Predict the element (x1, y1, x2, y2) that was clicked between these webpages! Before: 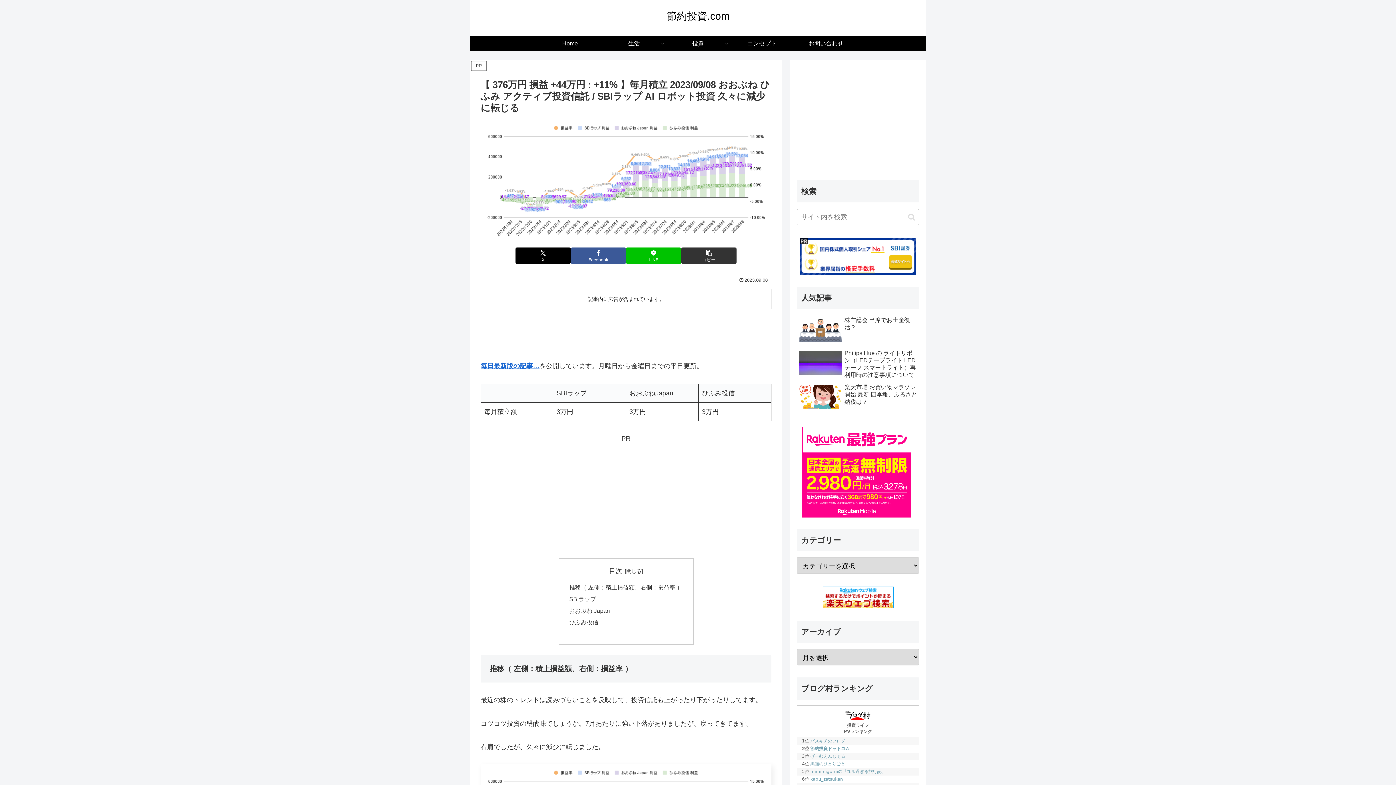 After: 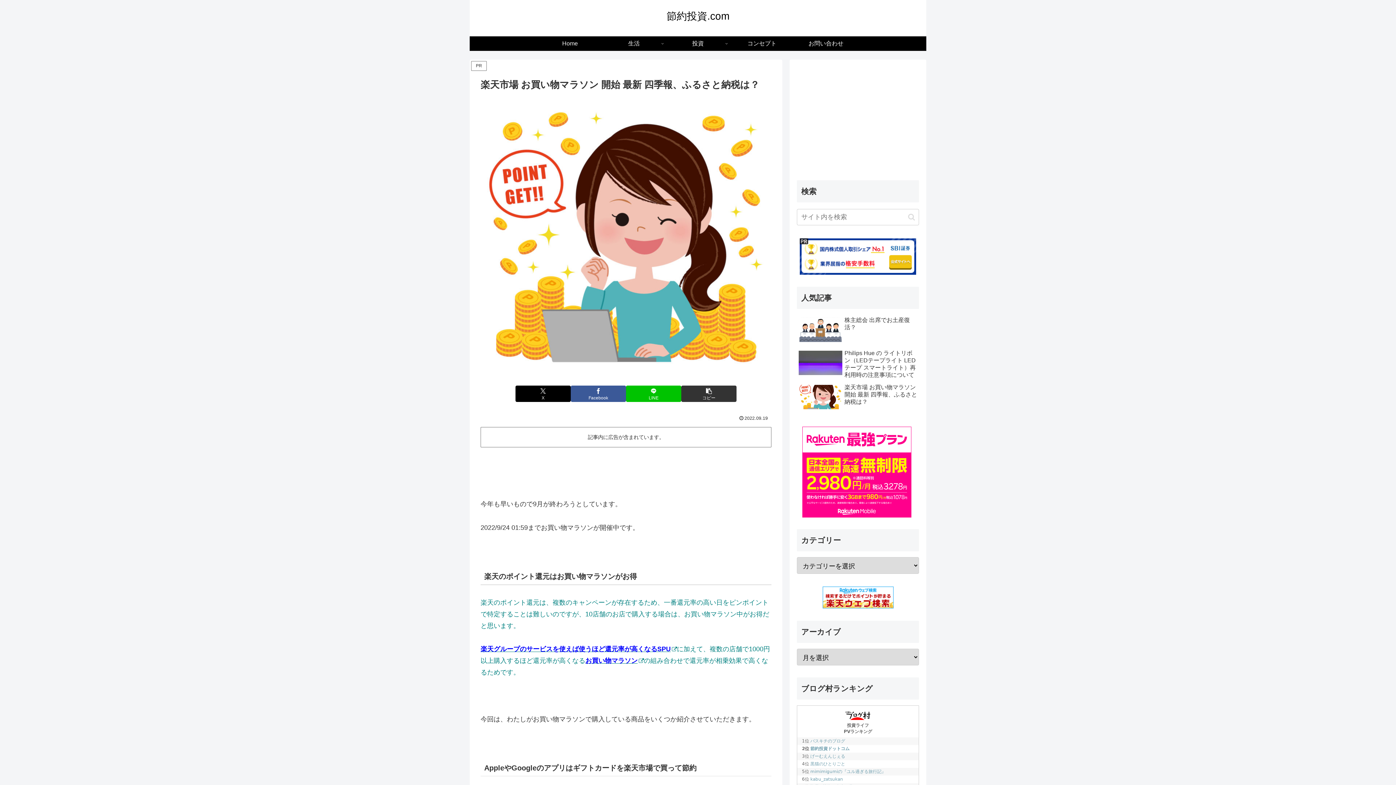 Action: bbox: (797, 382, 919, 413) label: 楽天市場 お買い物マラソン 開始 最新 四季報、ふるさと納税は？